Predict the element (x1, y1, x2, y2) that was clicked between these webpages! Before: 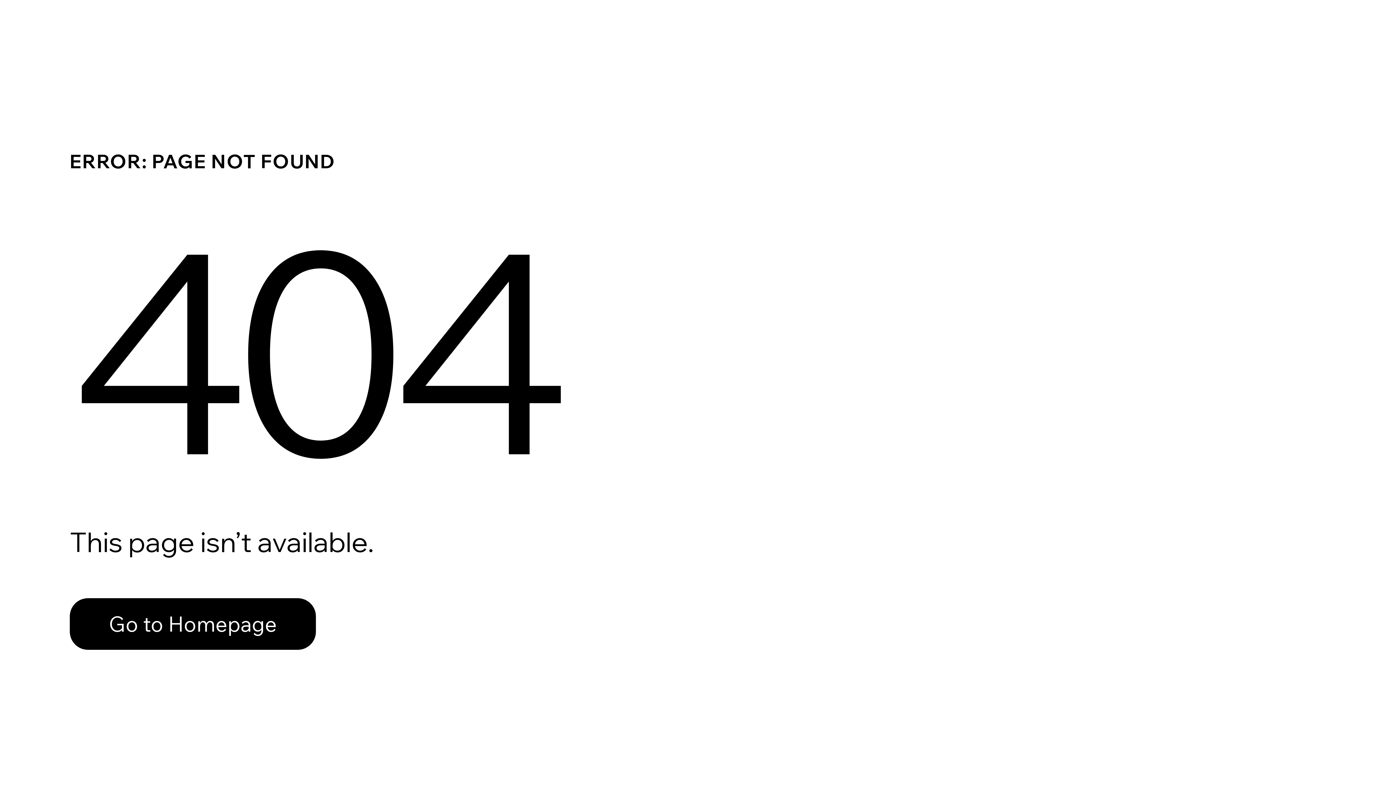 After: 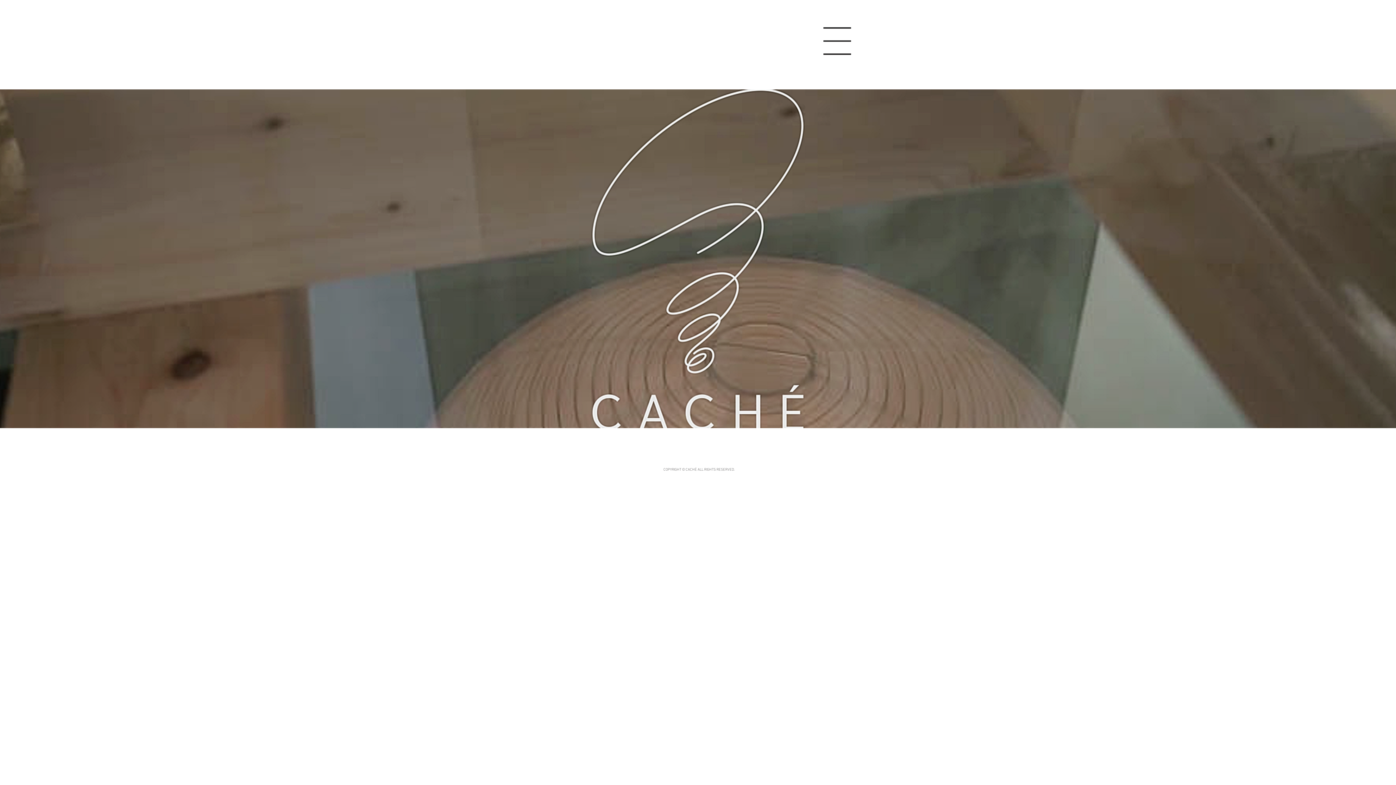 Action: label: Go to Homepage bbox: (69, 598, 316, 650)